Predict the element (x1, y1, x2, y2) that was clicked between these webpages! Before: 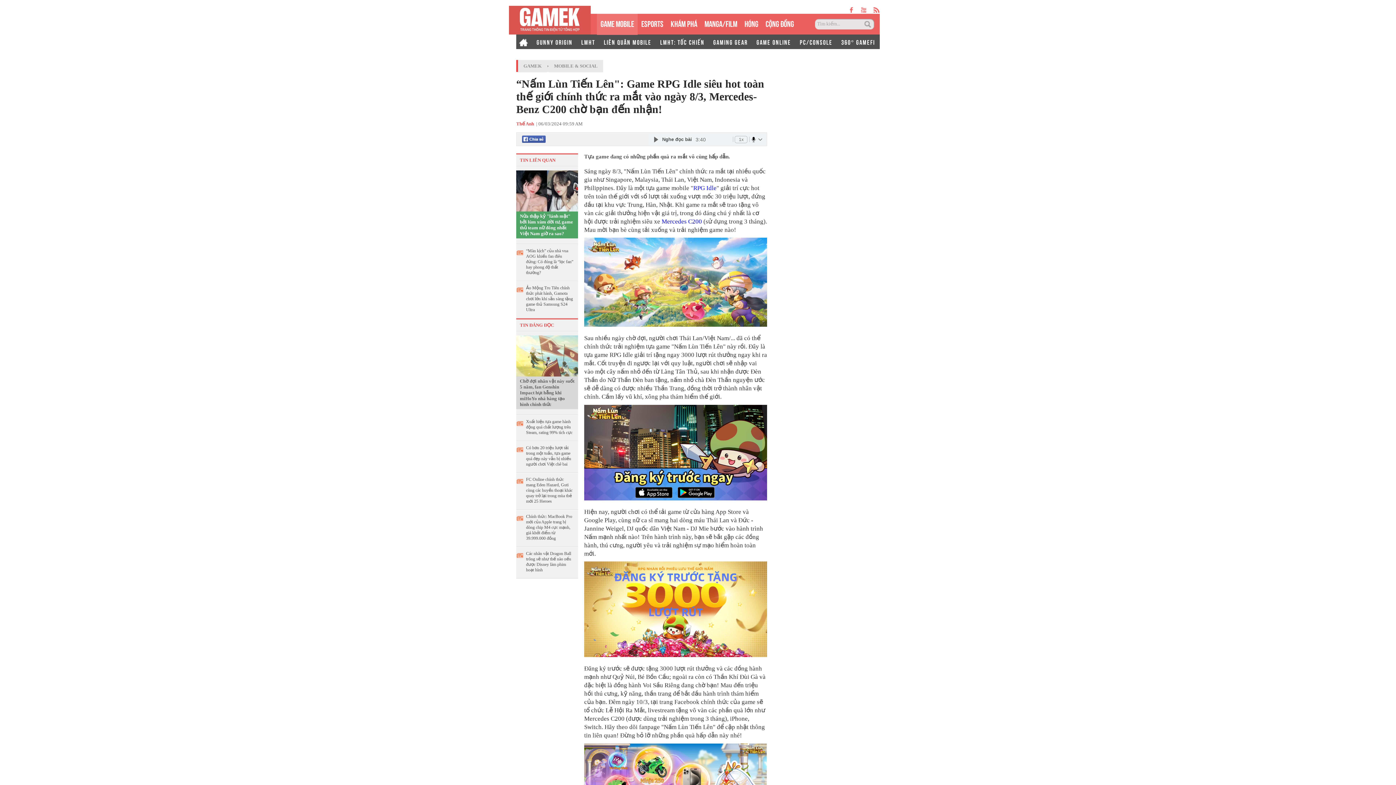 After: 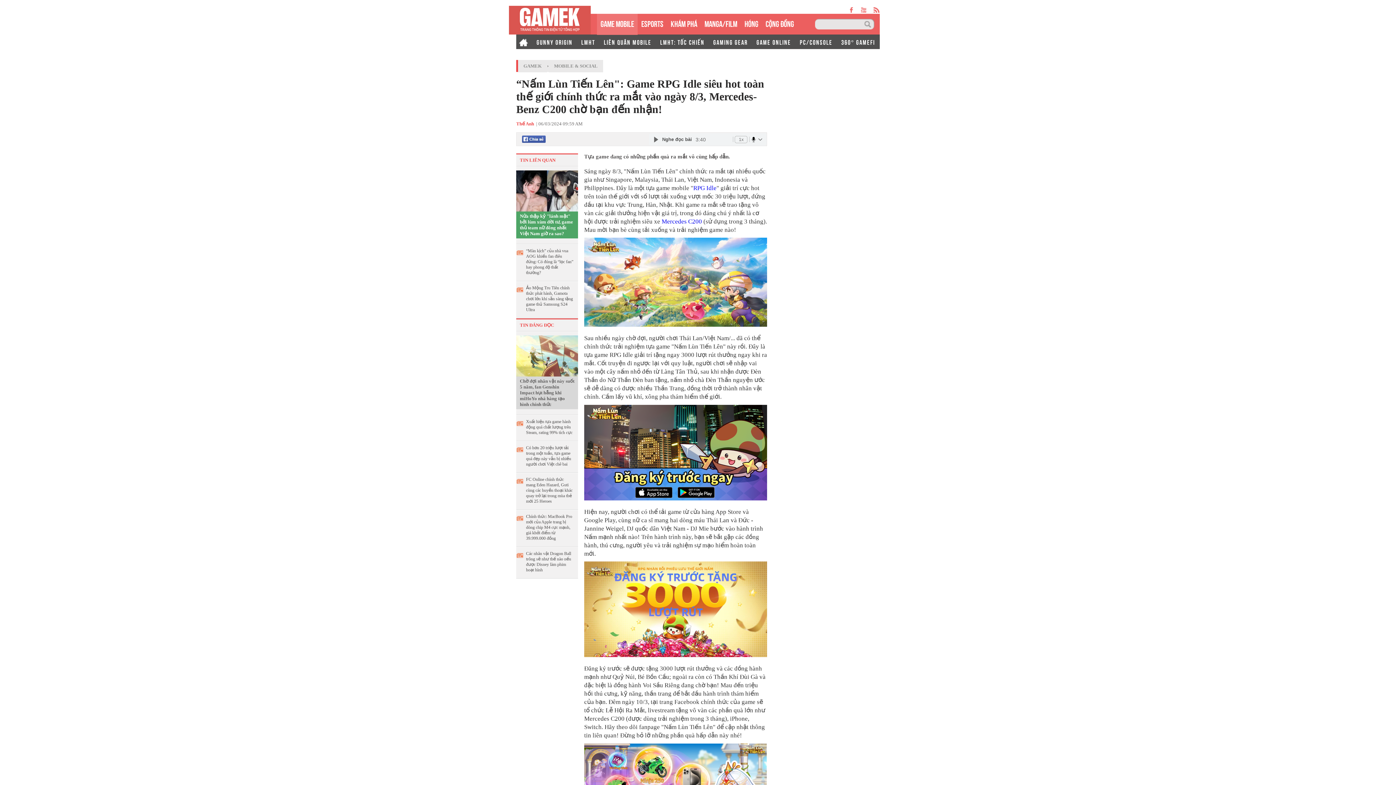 Action: bbox: (864, 19, 874, 29)